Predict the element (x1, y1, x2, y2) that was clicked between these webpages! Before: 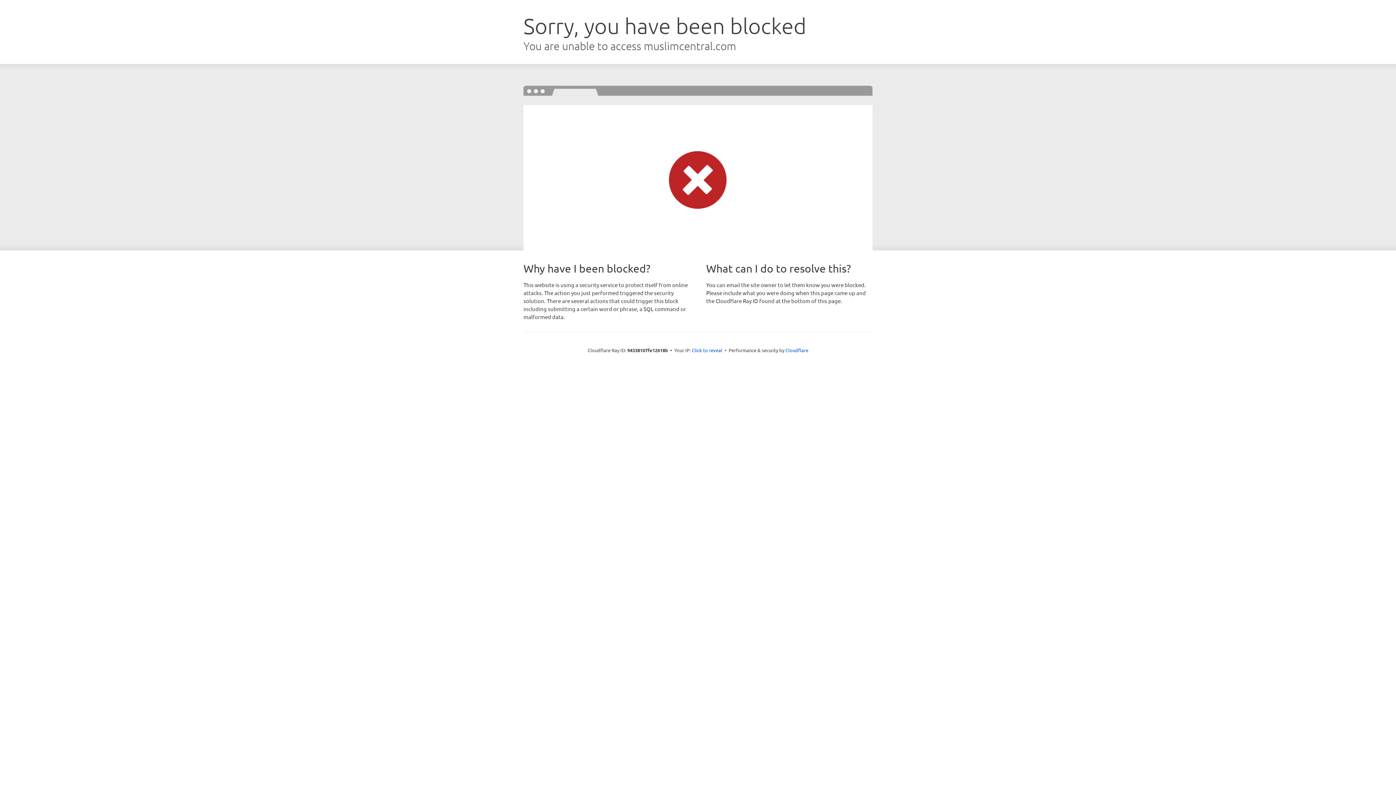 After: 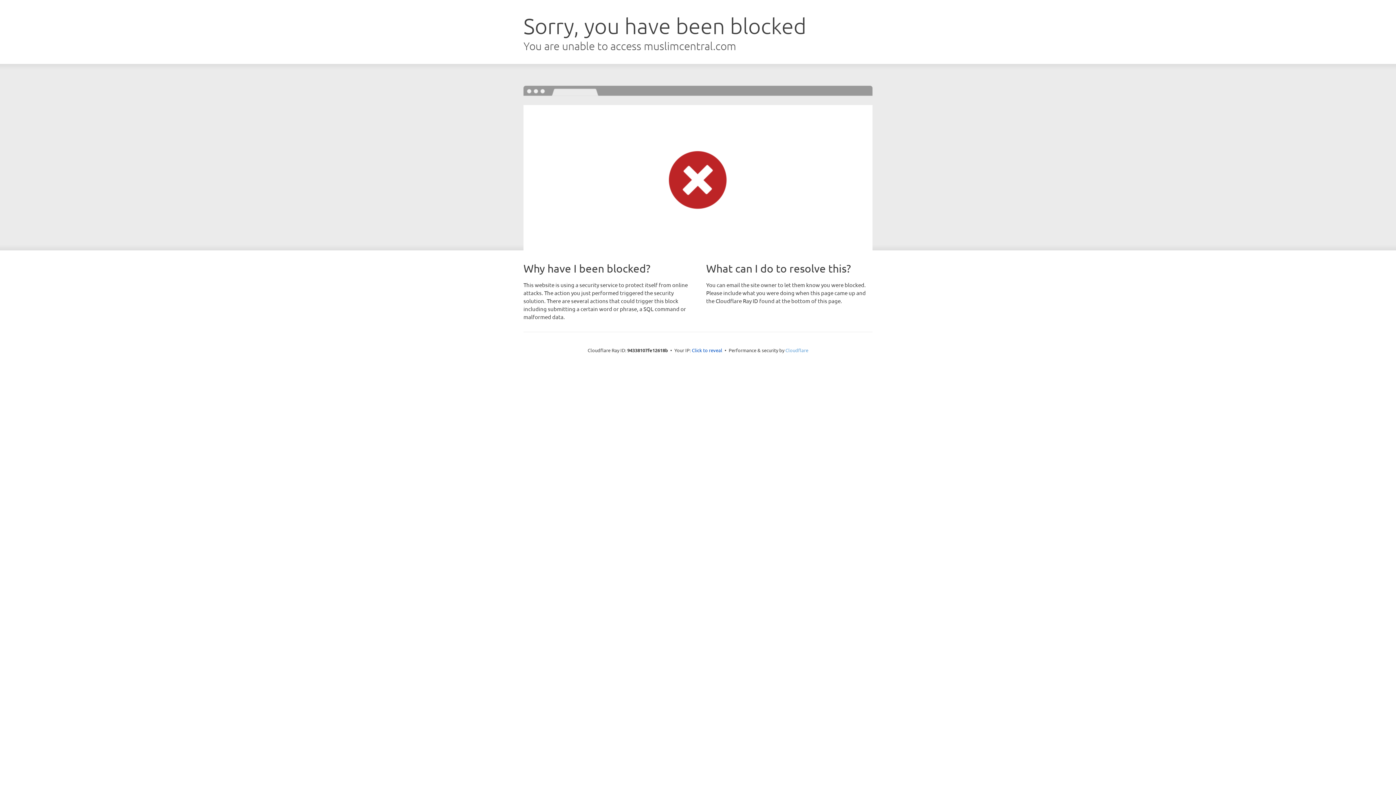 Action: label: Cloudflare bbox: (785, 347, 808, 353)